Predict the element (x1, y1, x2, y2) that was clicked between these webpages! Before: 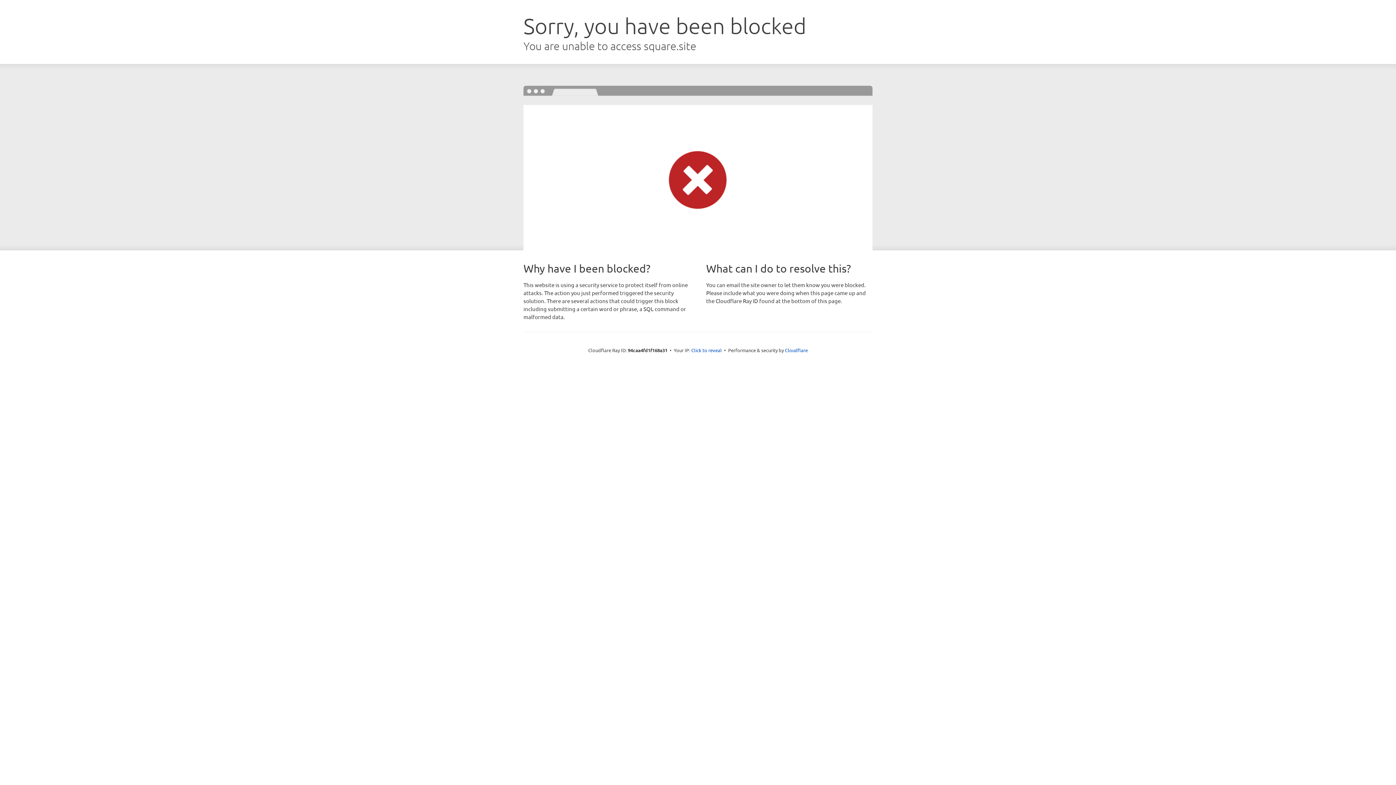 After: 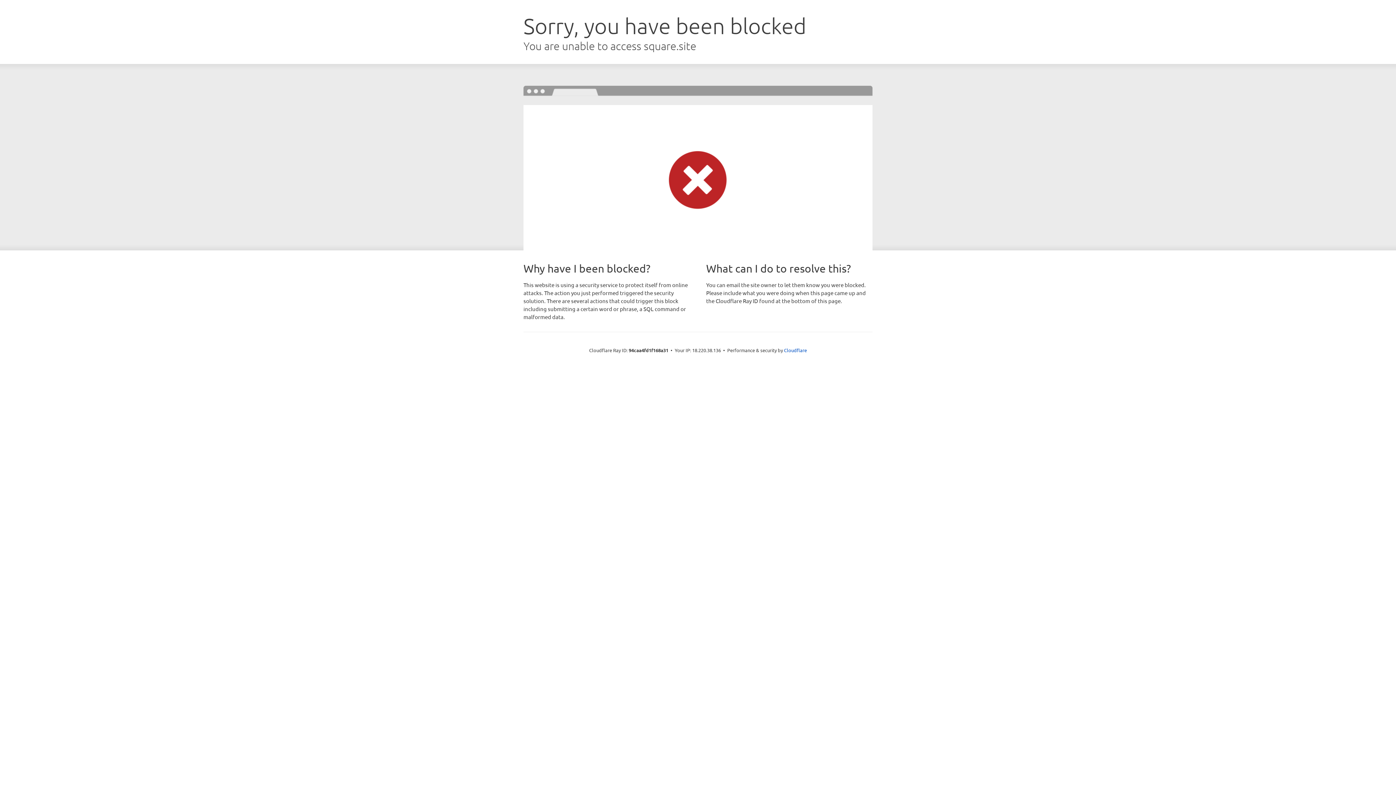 Action: label: Click to reveal bbox: (691, 346, 722, 353)